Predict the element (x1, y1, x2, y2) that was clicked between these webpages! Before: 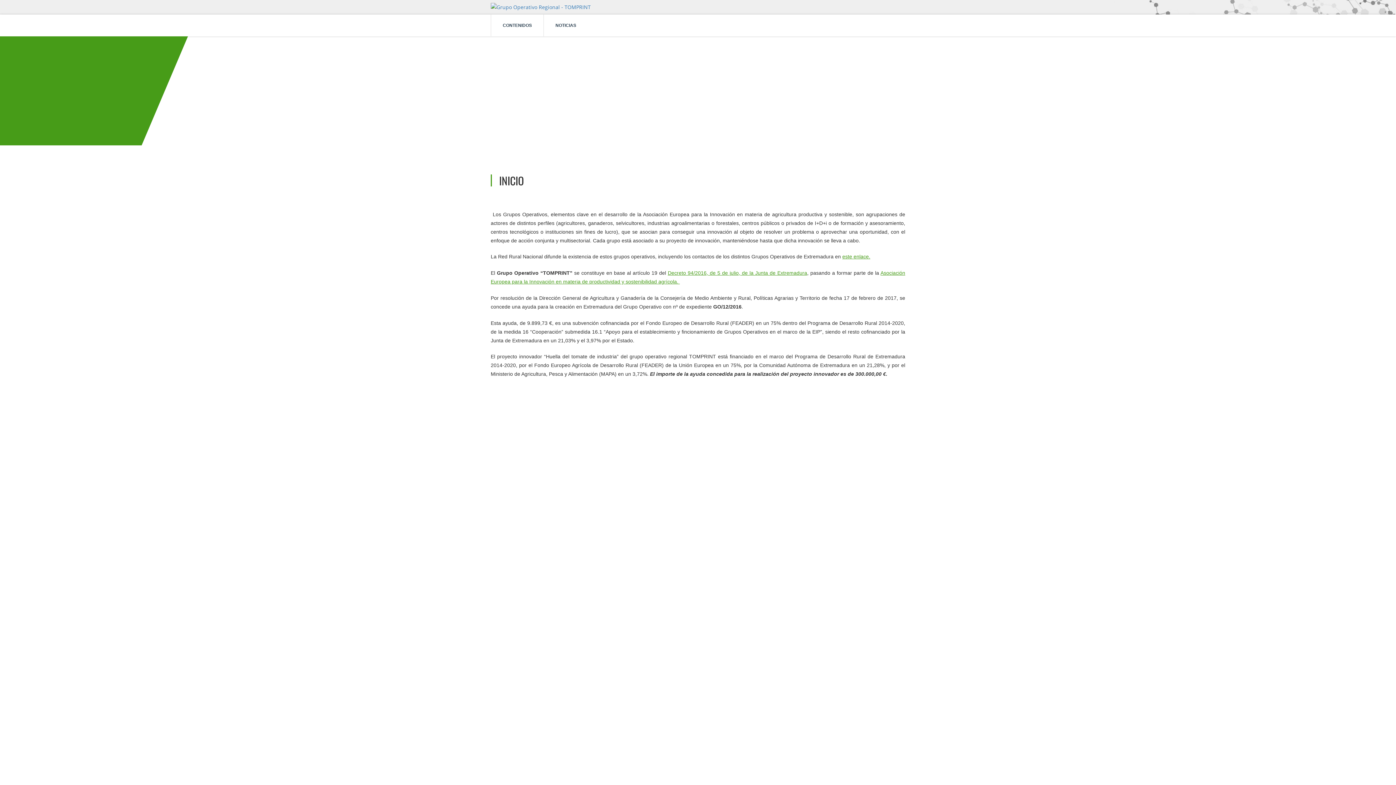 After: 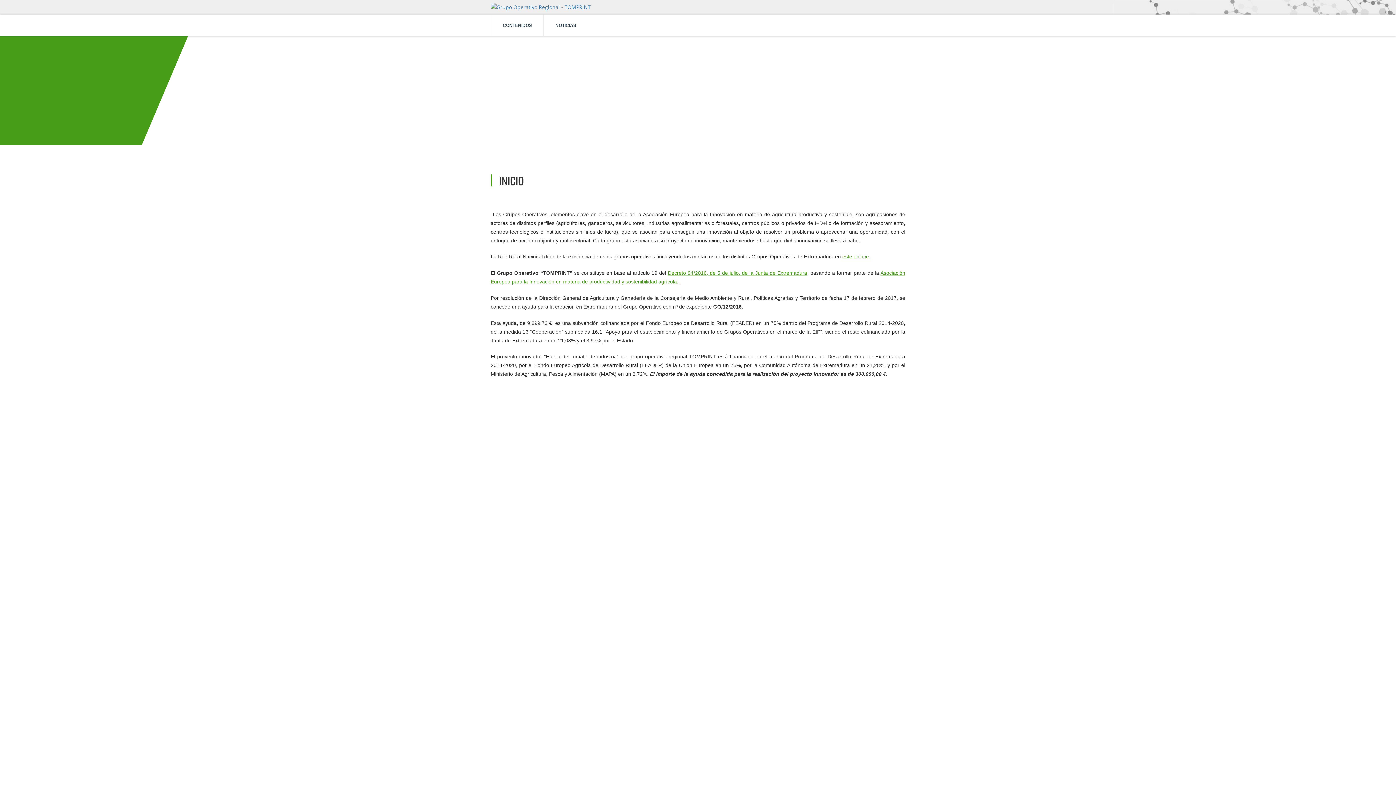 Action: bbox: (490, 0, 590, 14)